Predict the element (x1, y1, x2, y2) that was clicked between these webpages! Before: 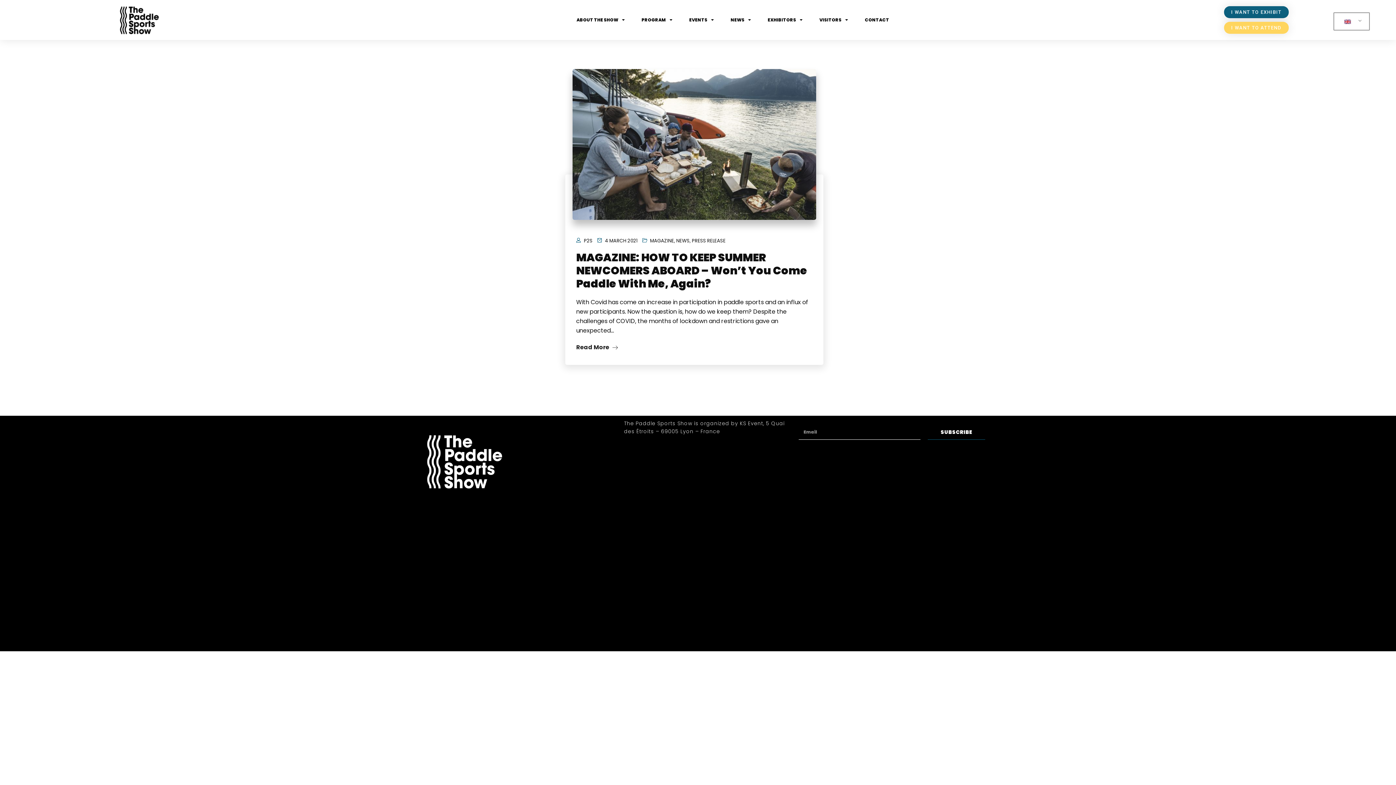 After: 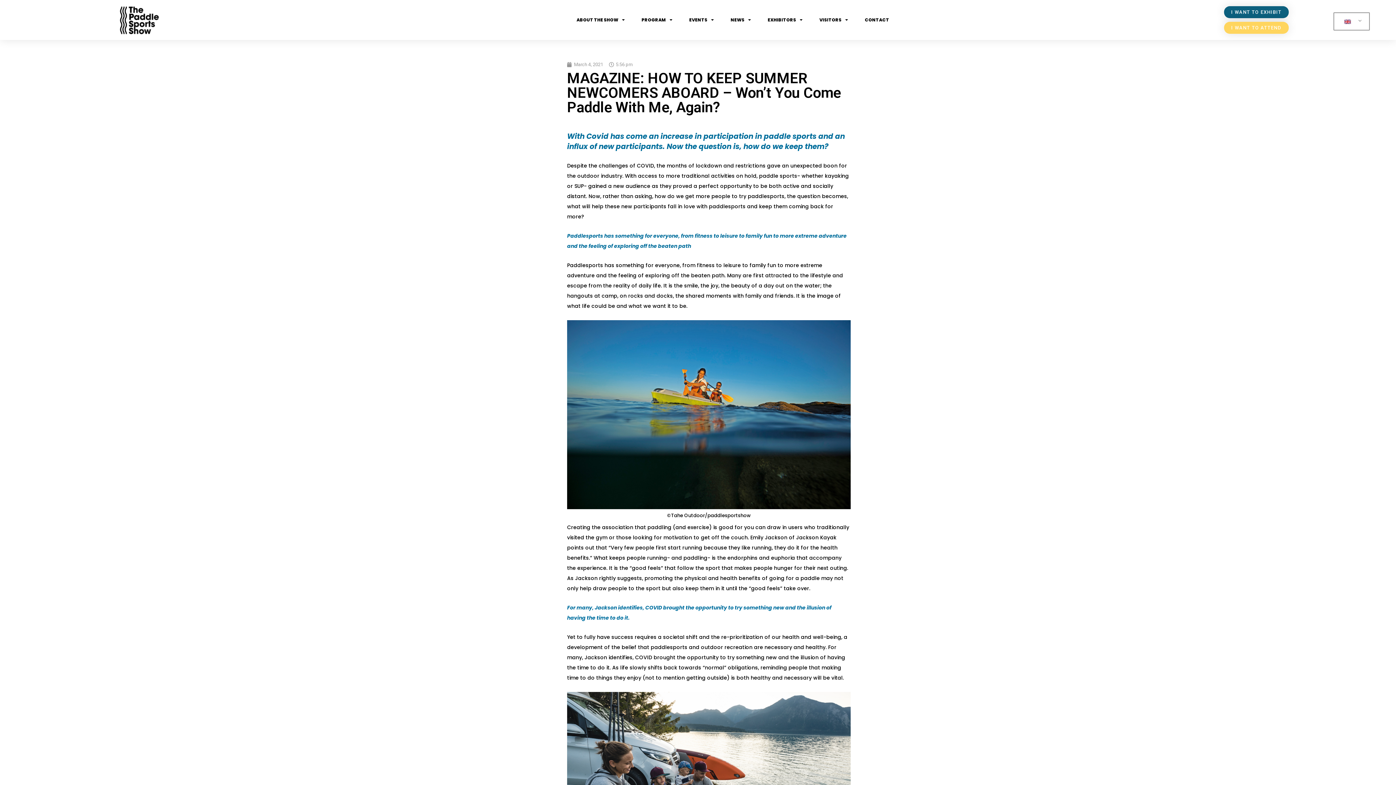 Action: bbox: (576, 343, 618, 351) label: Read More 